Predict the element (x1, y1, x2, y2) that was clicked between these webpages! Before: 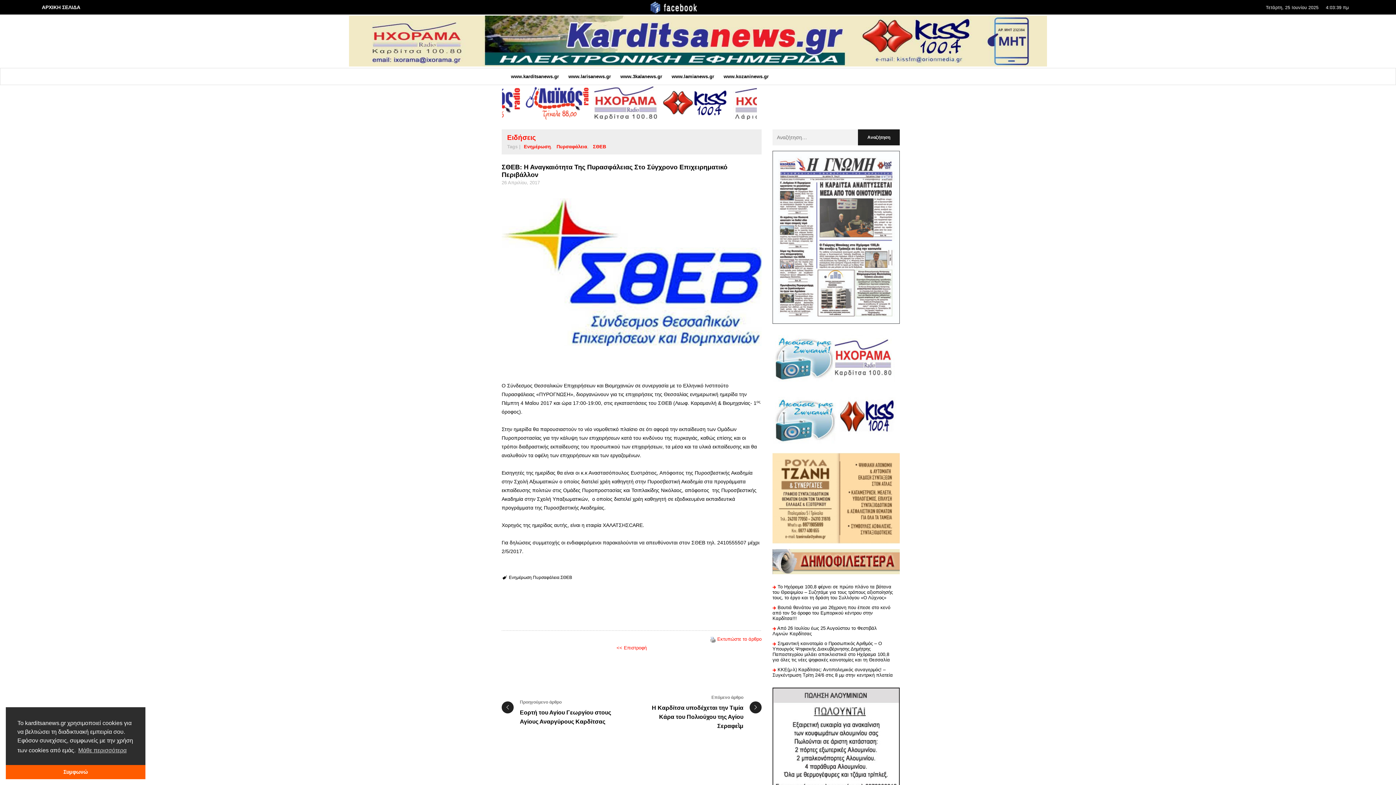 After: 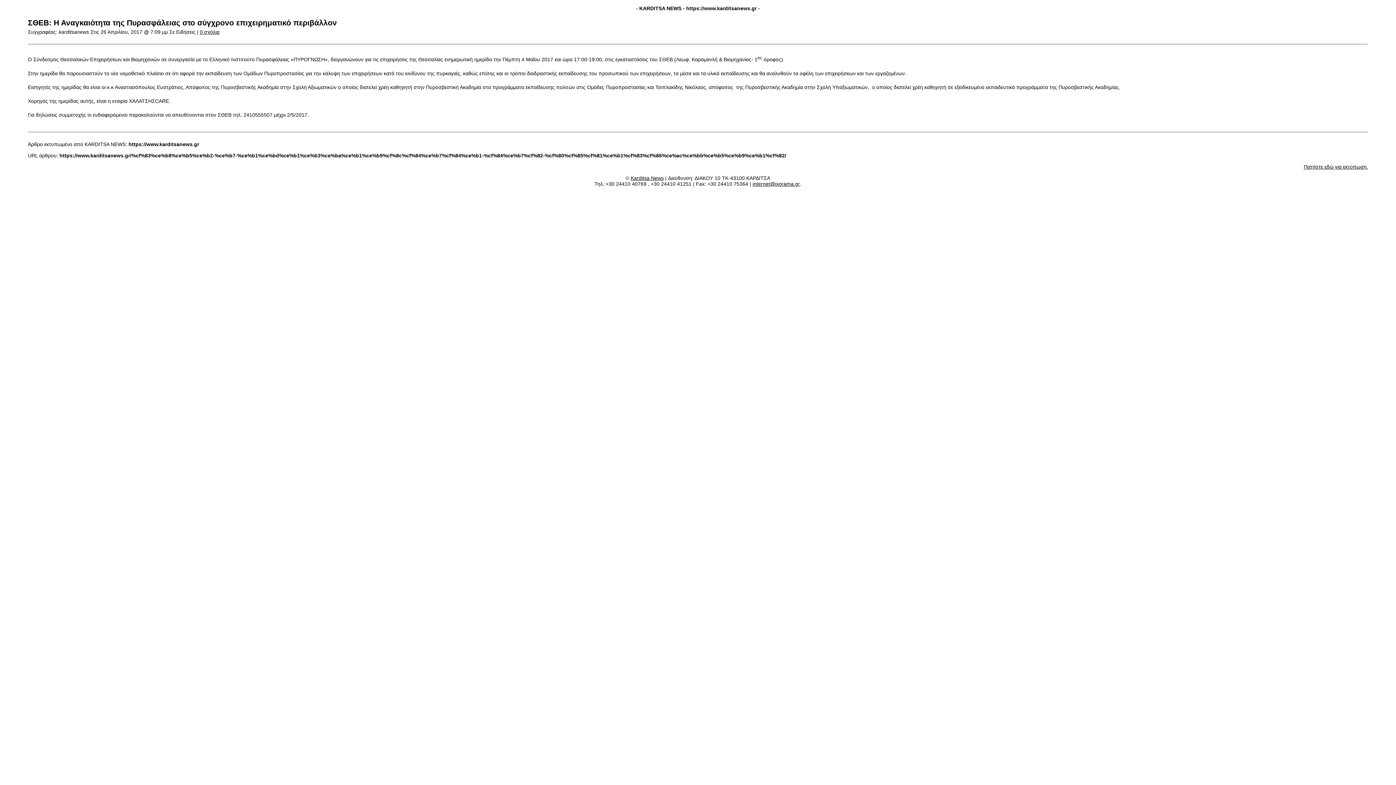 Action: label: Εκτυπώστε το άρθρο bbox: (717, 636, 761, 642)